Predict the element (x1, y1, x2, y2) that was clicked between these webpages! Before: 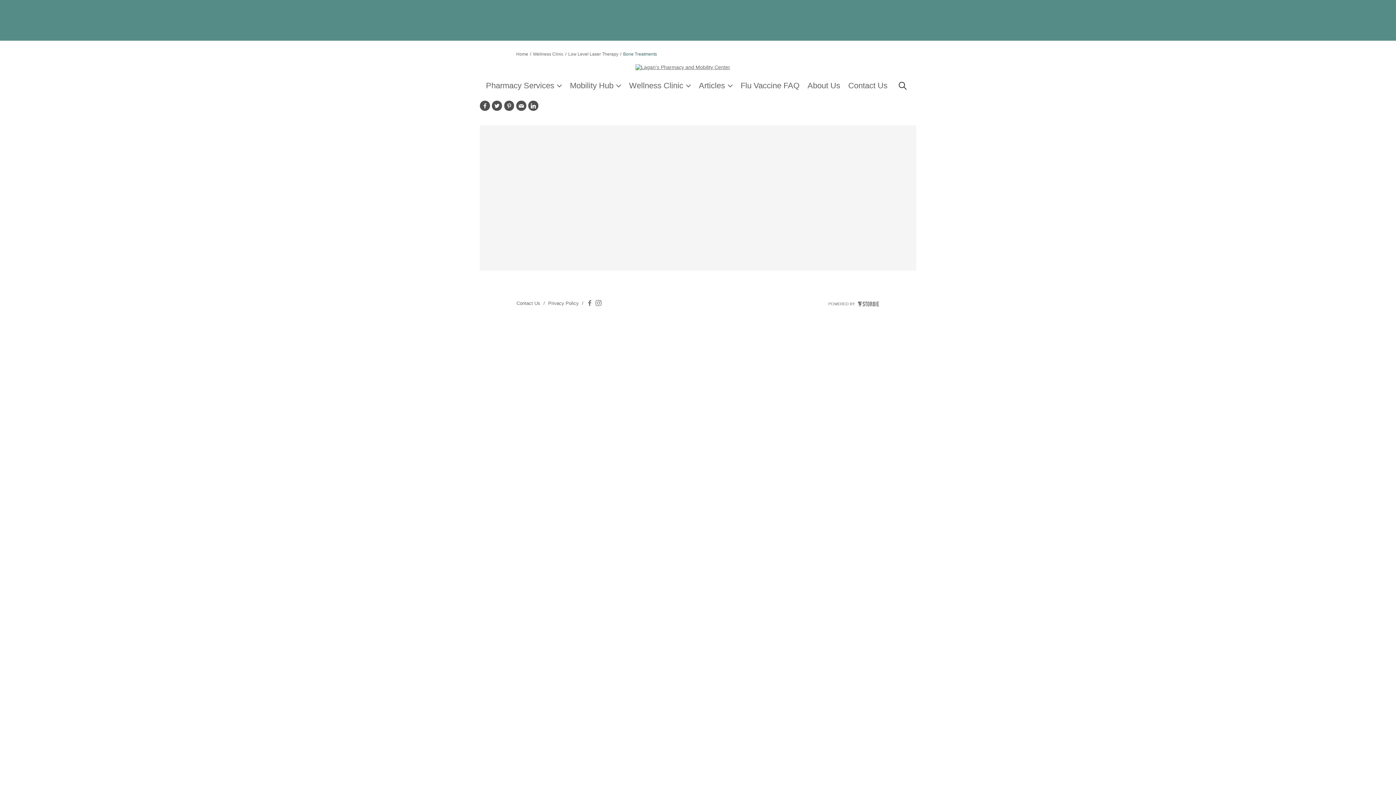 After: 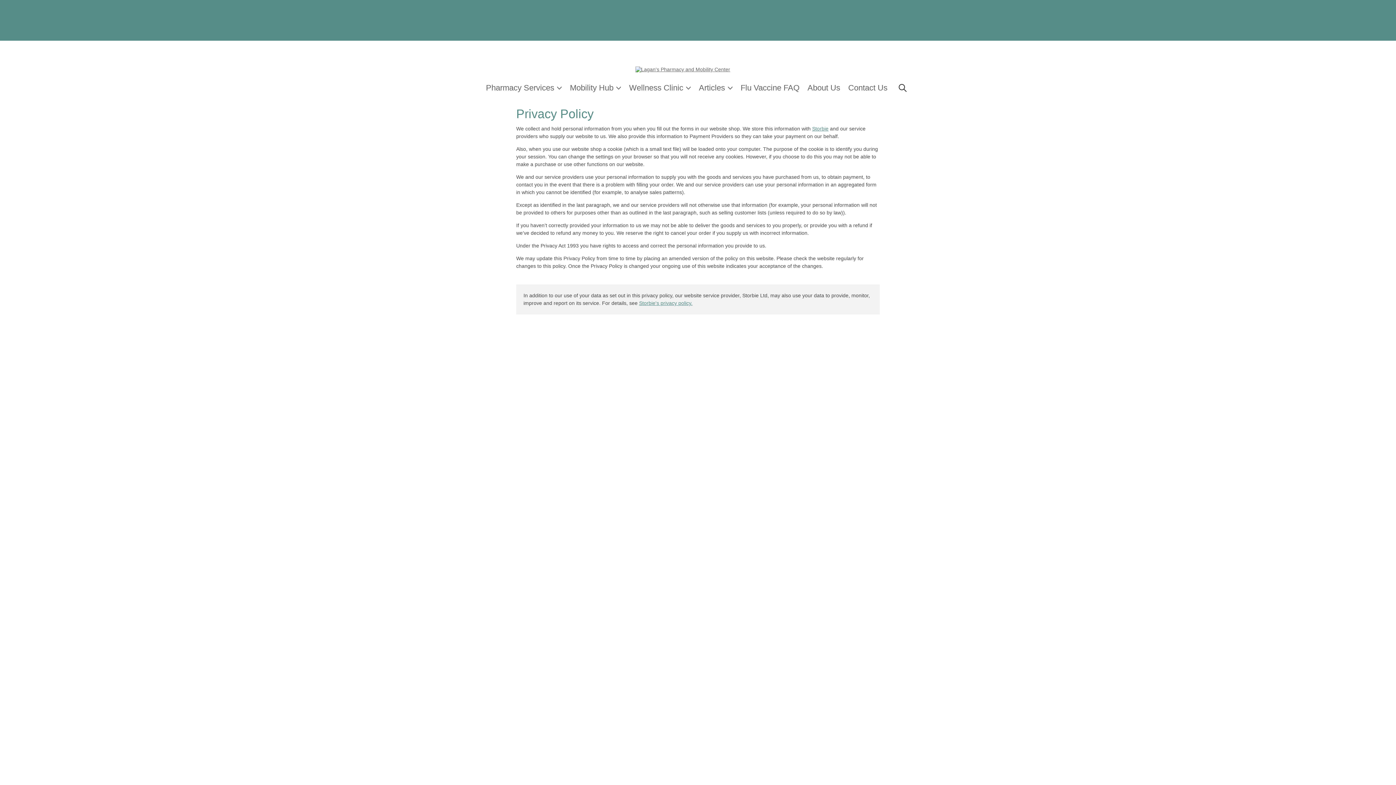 Action: label: Privacy Policy bbox: (548, 300, 578, 309)